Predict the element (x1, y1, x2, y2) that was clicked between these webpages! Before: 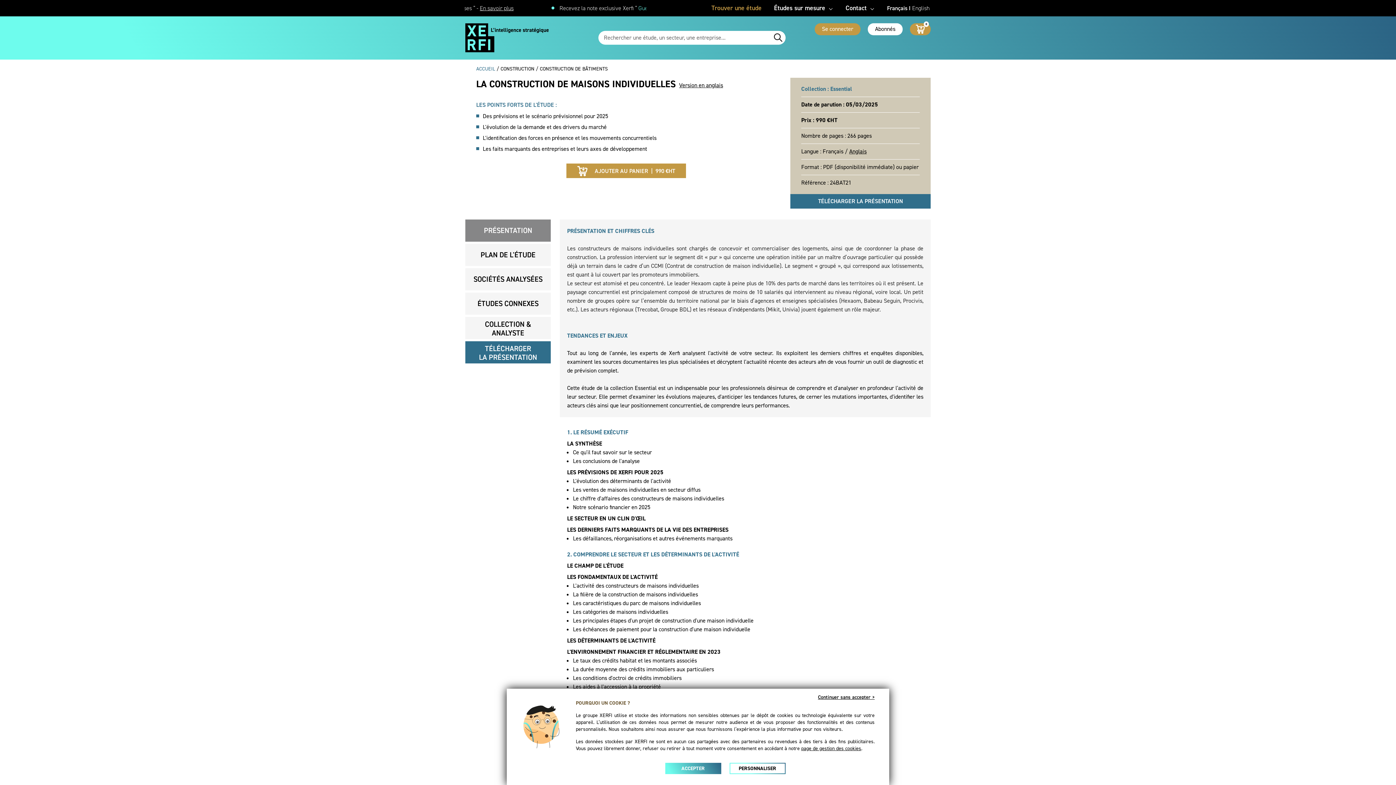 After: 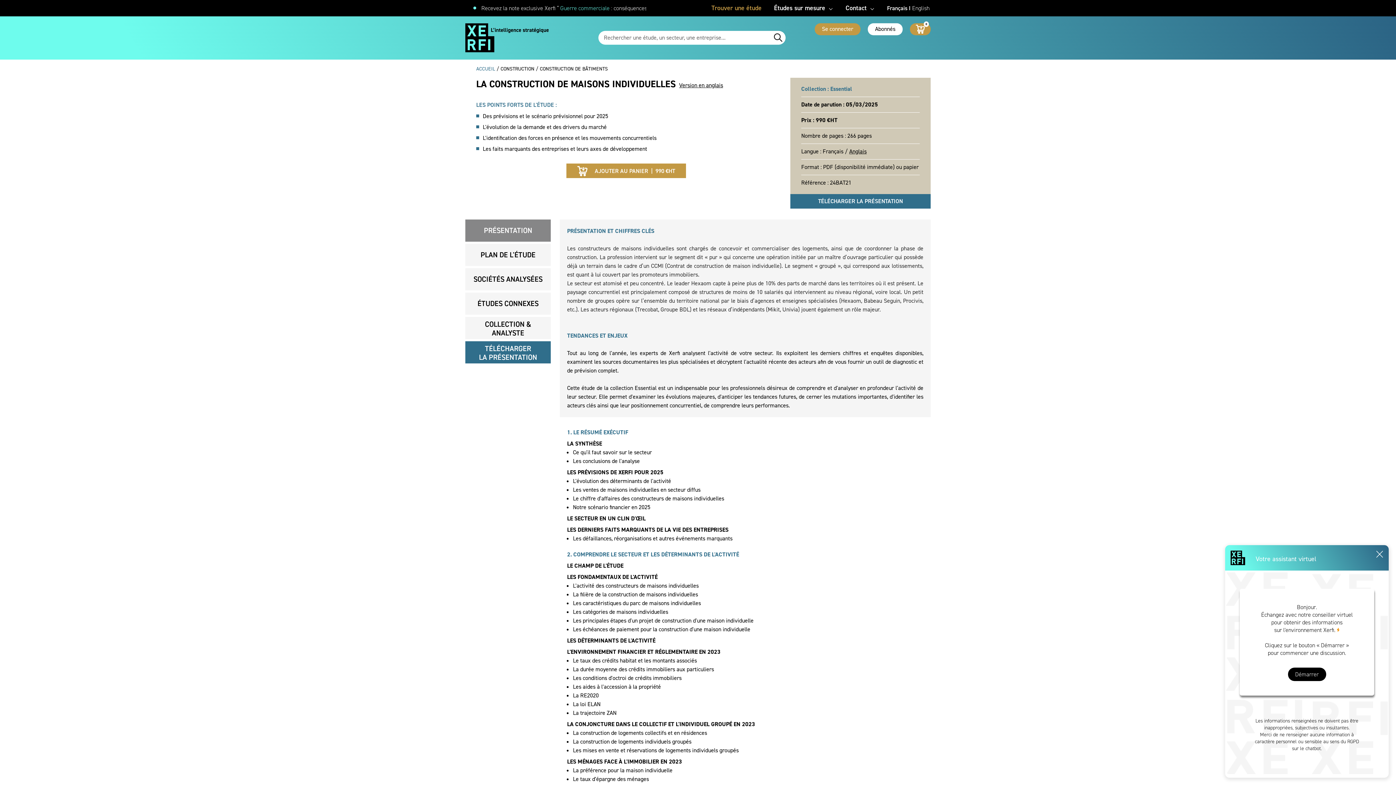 Action: bbox: (665, 763, 721, 774) label: ACCEPTER